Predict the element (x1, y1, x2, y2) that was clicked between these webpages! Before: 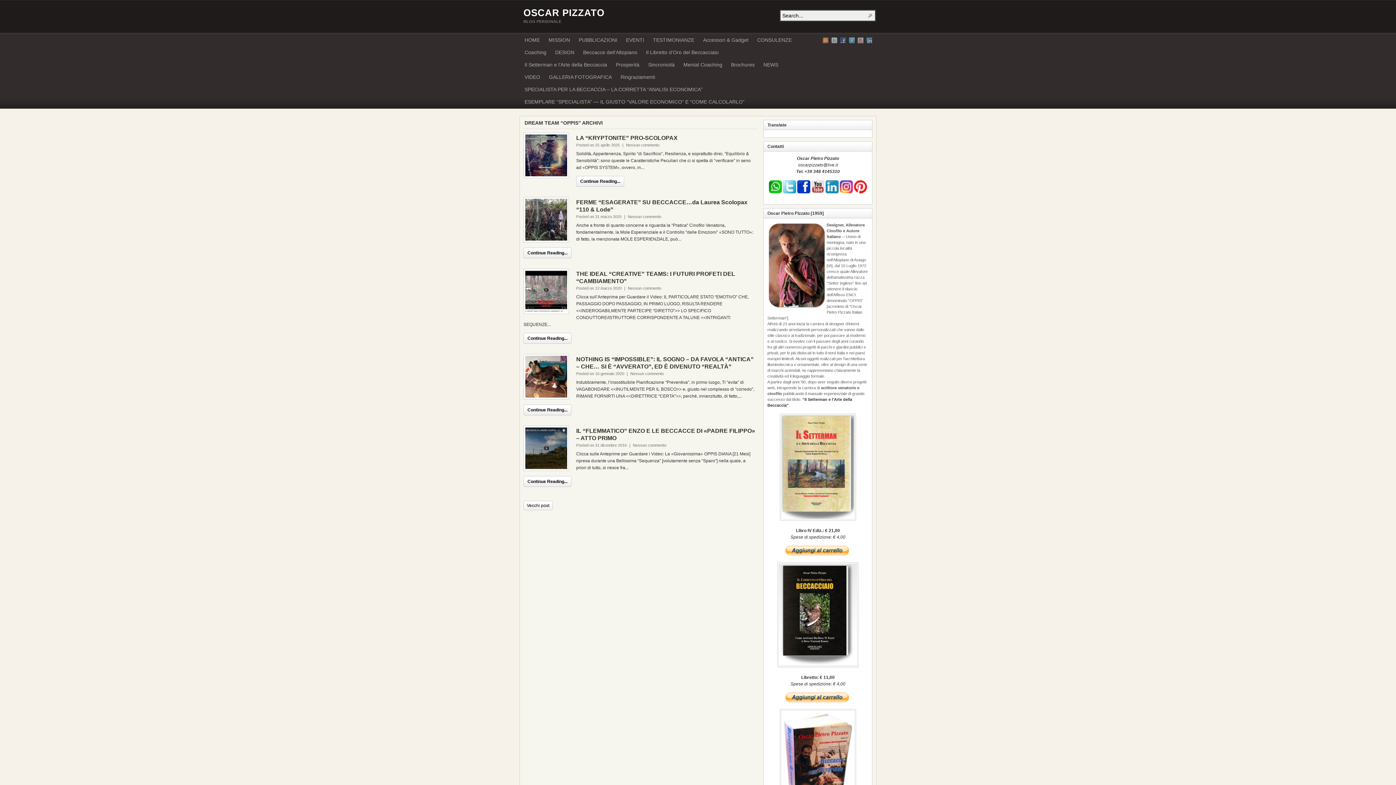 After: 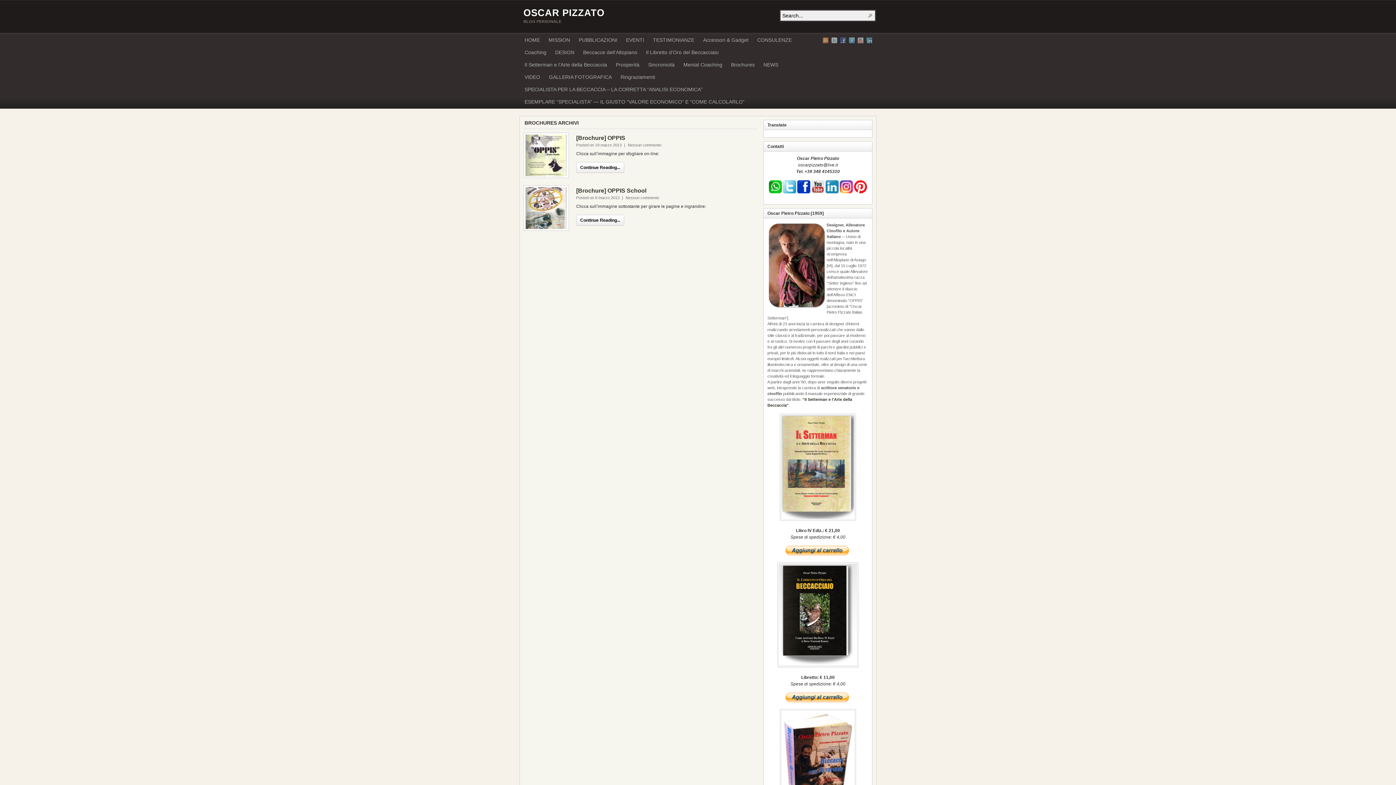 Action: label: Brochures bbox: (726, 59, 759, 71)